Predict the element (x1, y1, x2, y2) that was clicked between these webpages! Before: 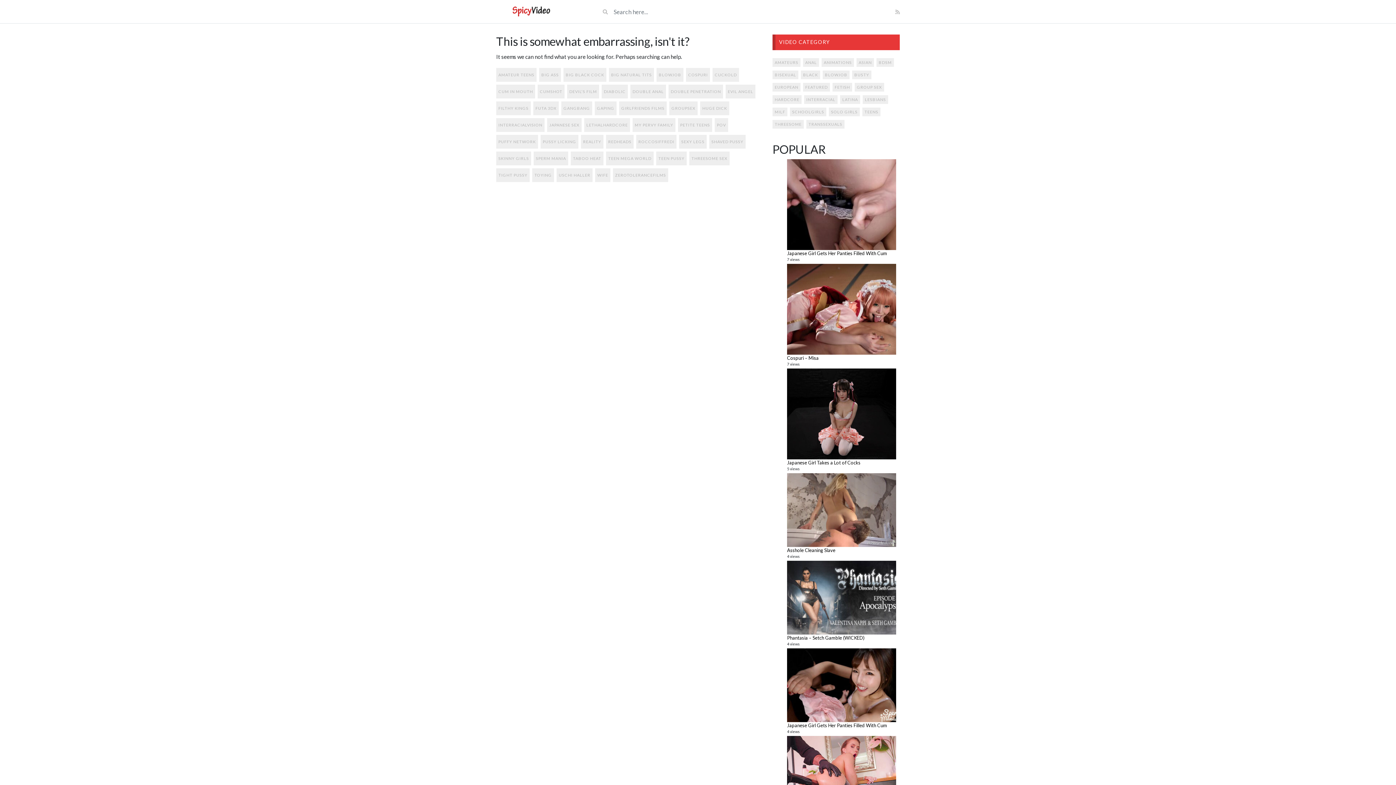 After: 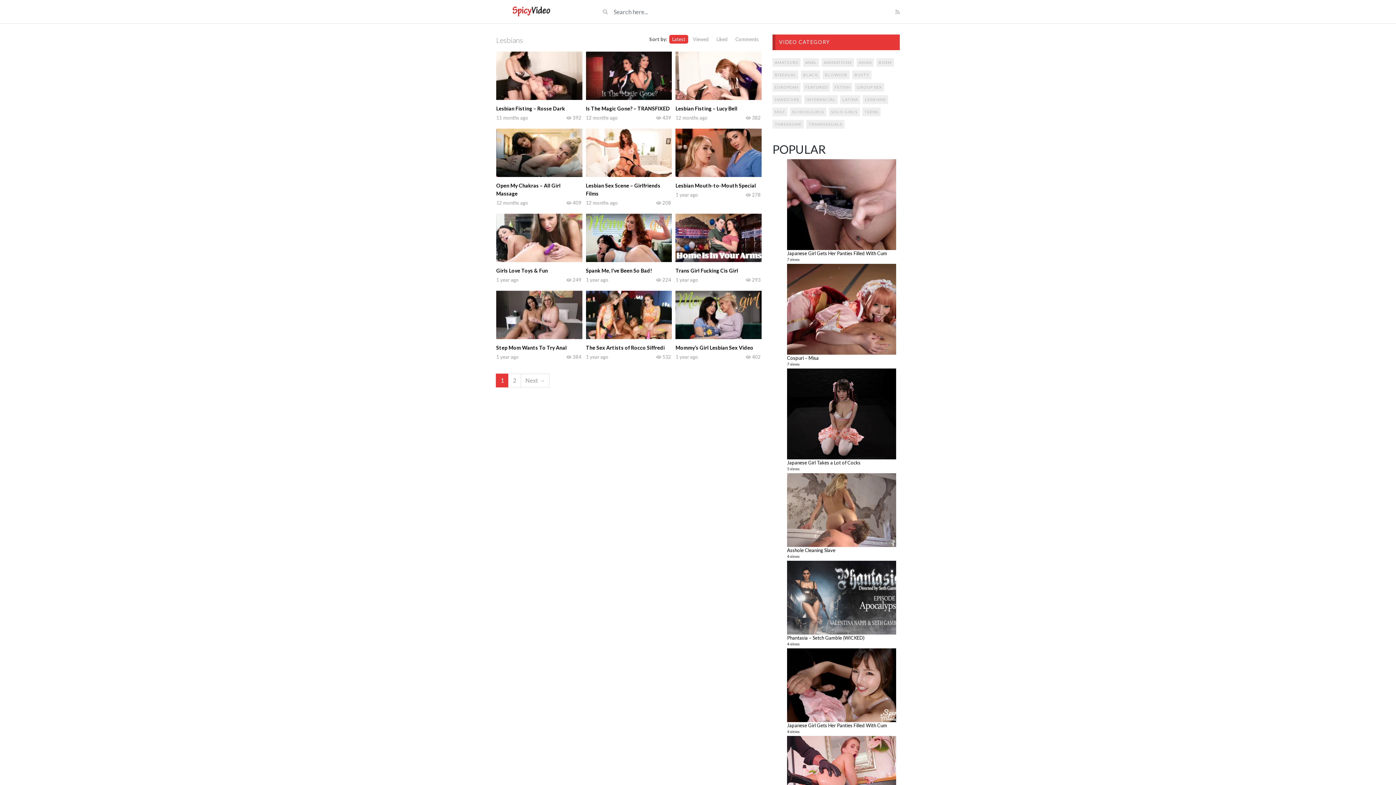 Action: label: Lesbians (23 items) bbox: (862, 95, 888, 104)